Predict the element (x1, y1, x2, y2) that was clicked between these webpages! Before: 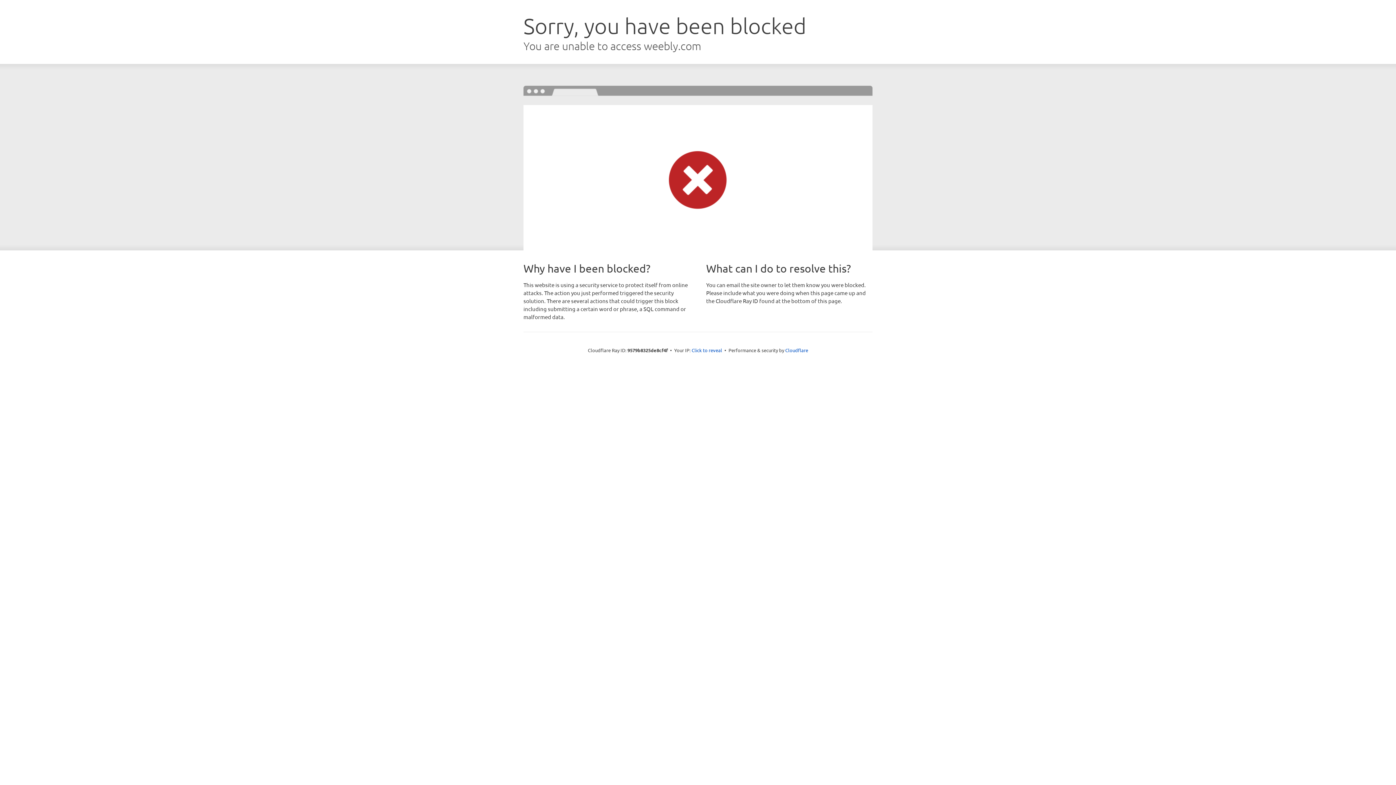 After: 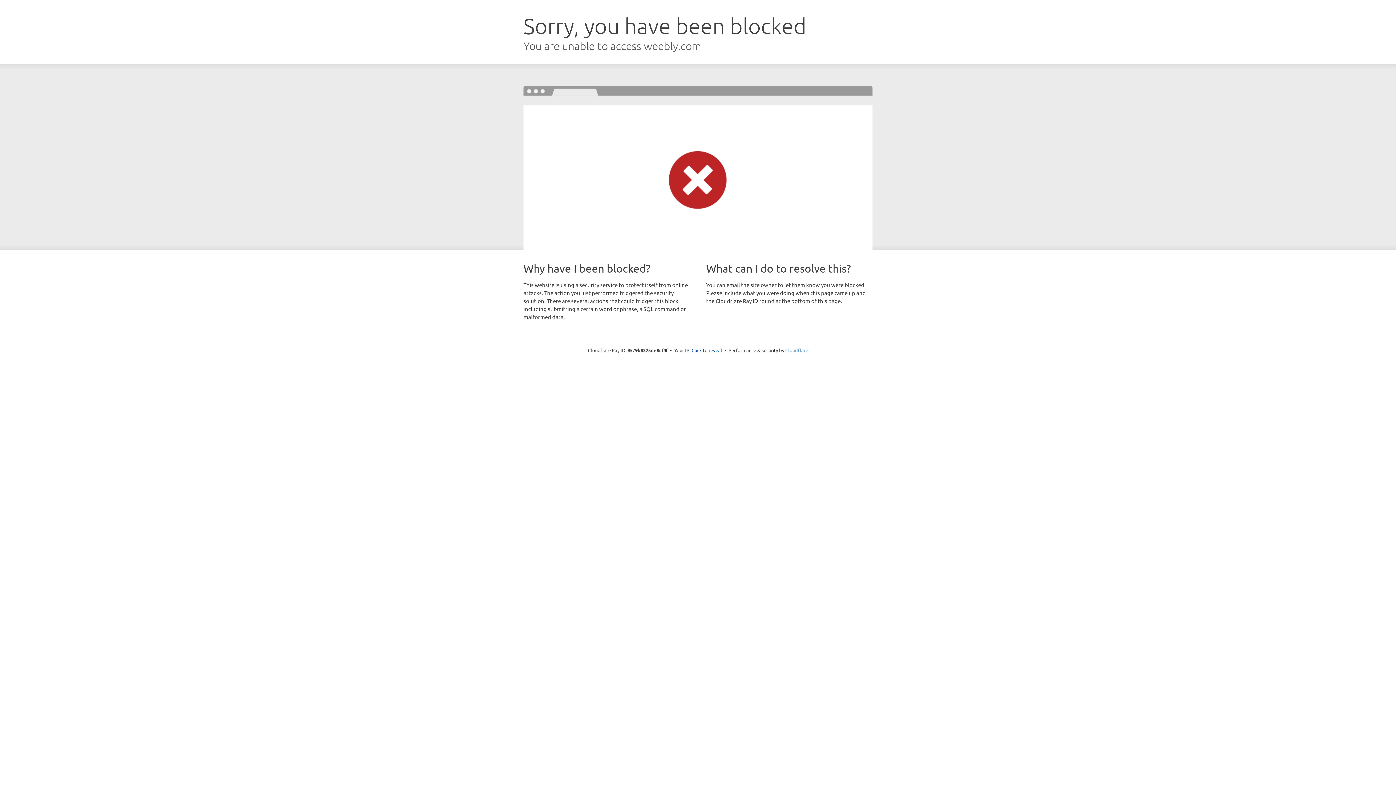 Action: bbox: (785, 347, 808, 353) label: Cloudflare